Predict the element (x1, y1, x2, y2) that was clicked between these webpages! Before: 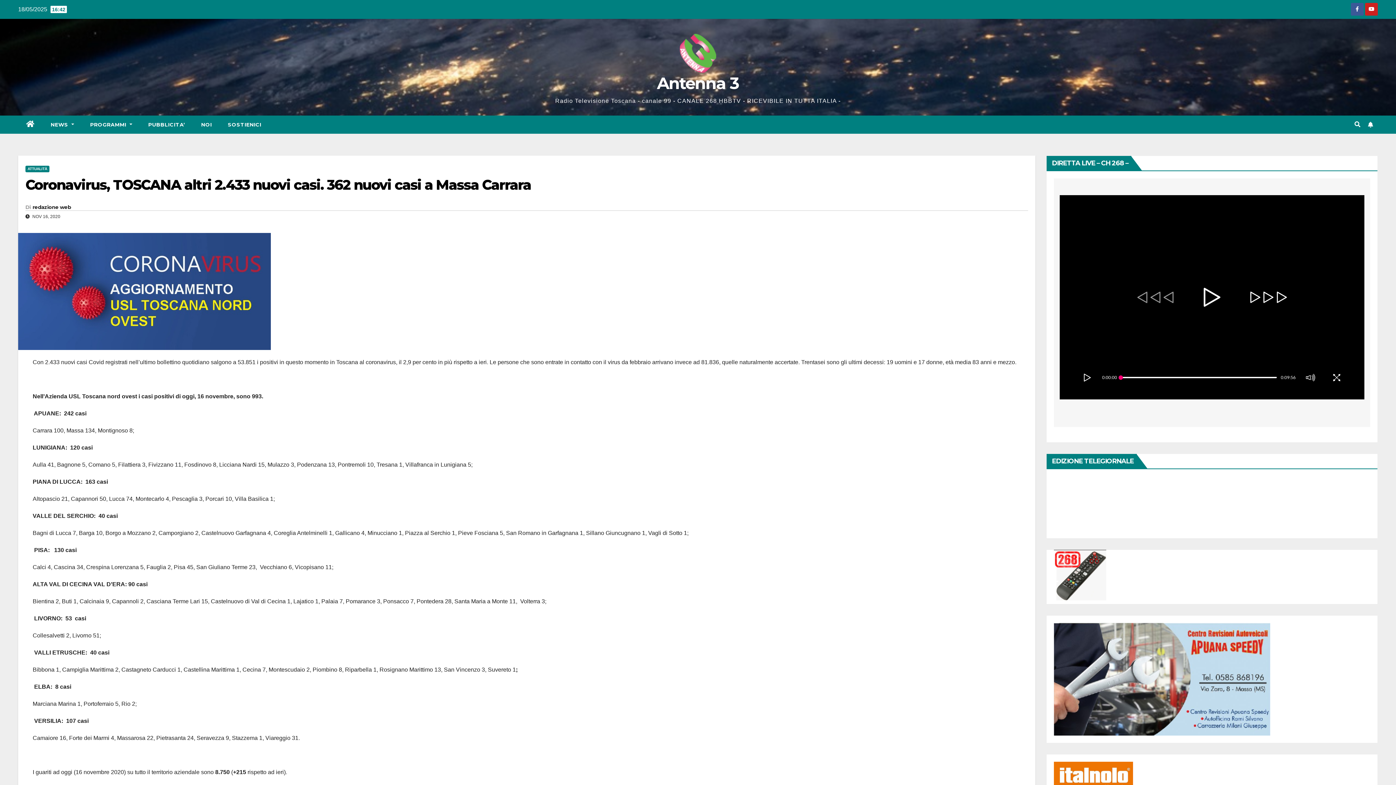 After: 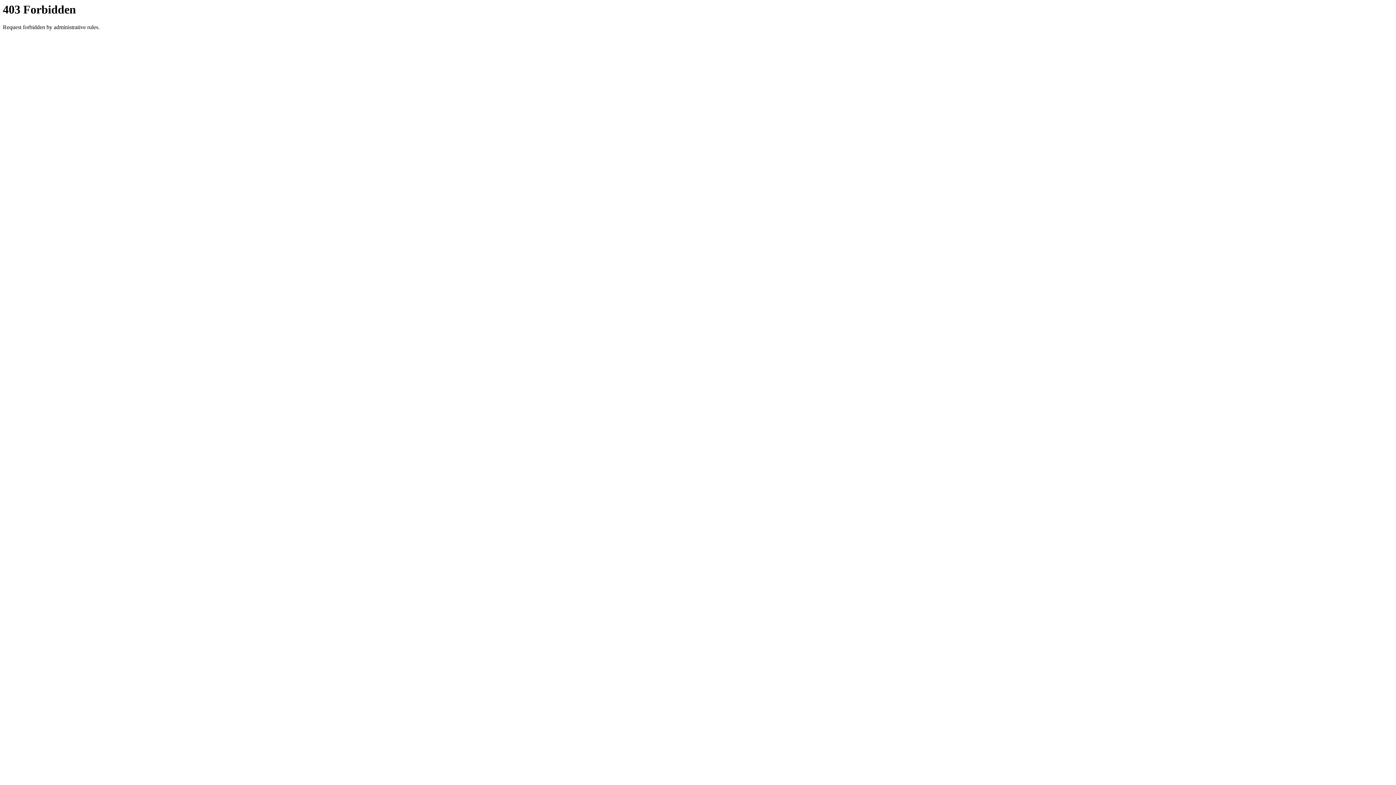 Action: bbox: (1054, 727, 1270, 733)